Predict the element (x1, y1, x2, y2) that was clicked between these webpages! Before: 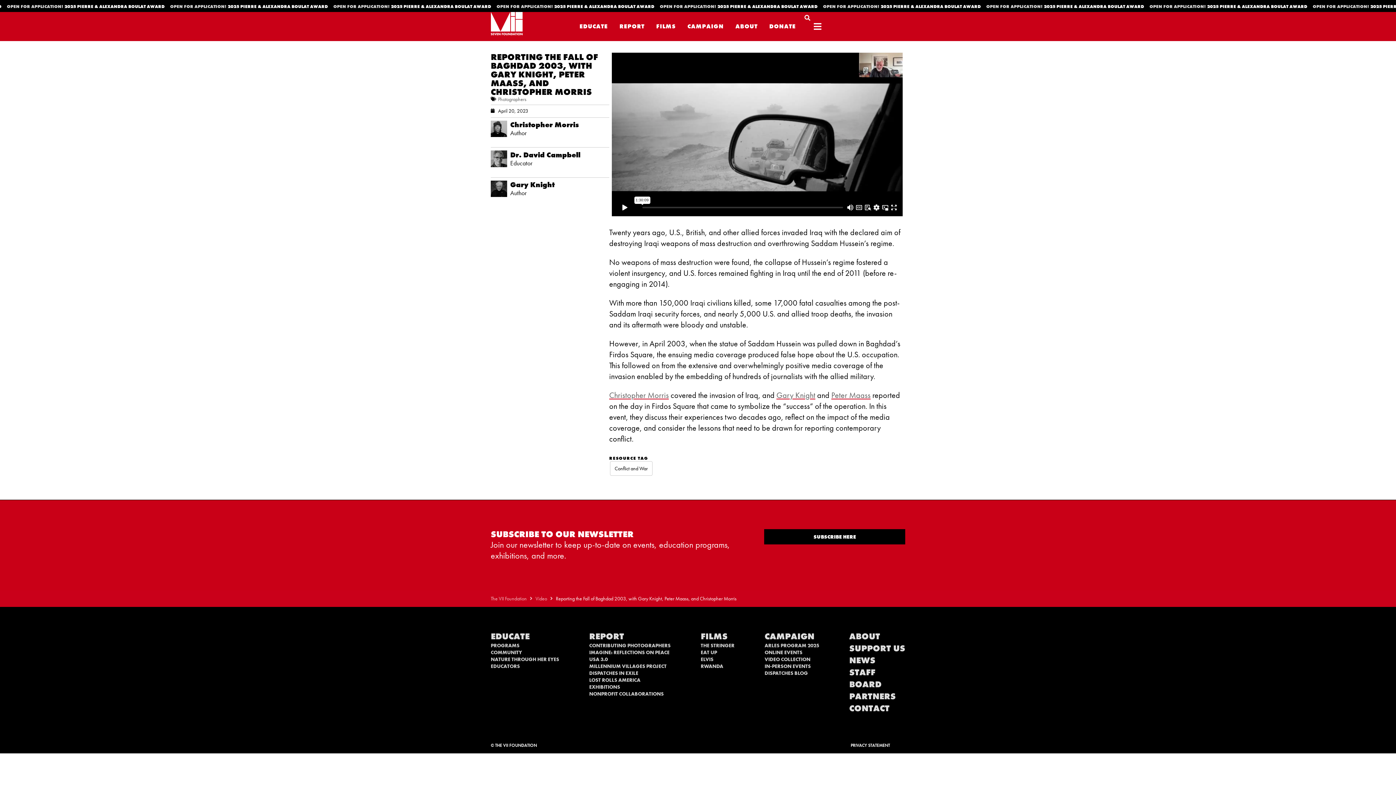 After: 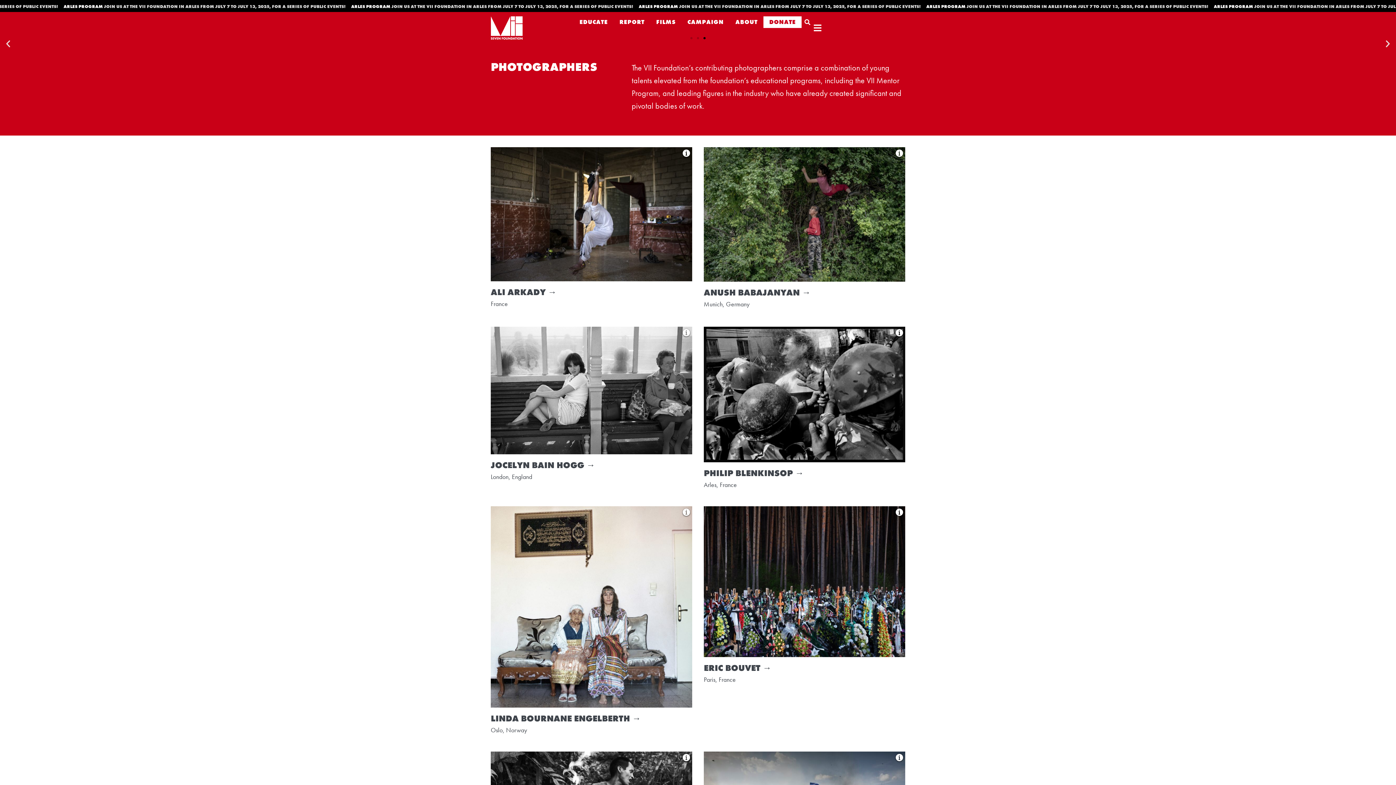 Action: bbox: (589, 642, 670, 649) label: CONTRIBUTING PHOTOGRAPHERS